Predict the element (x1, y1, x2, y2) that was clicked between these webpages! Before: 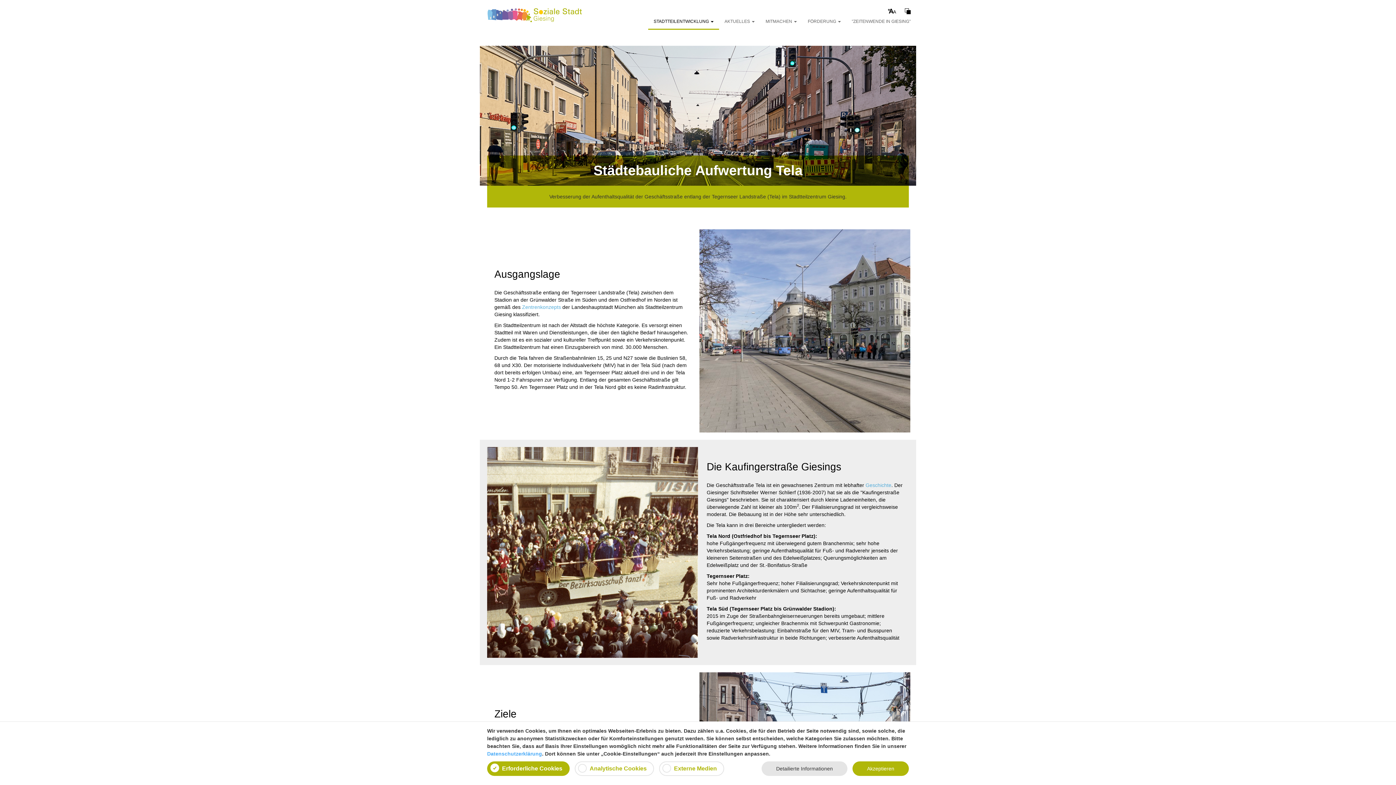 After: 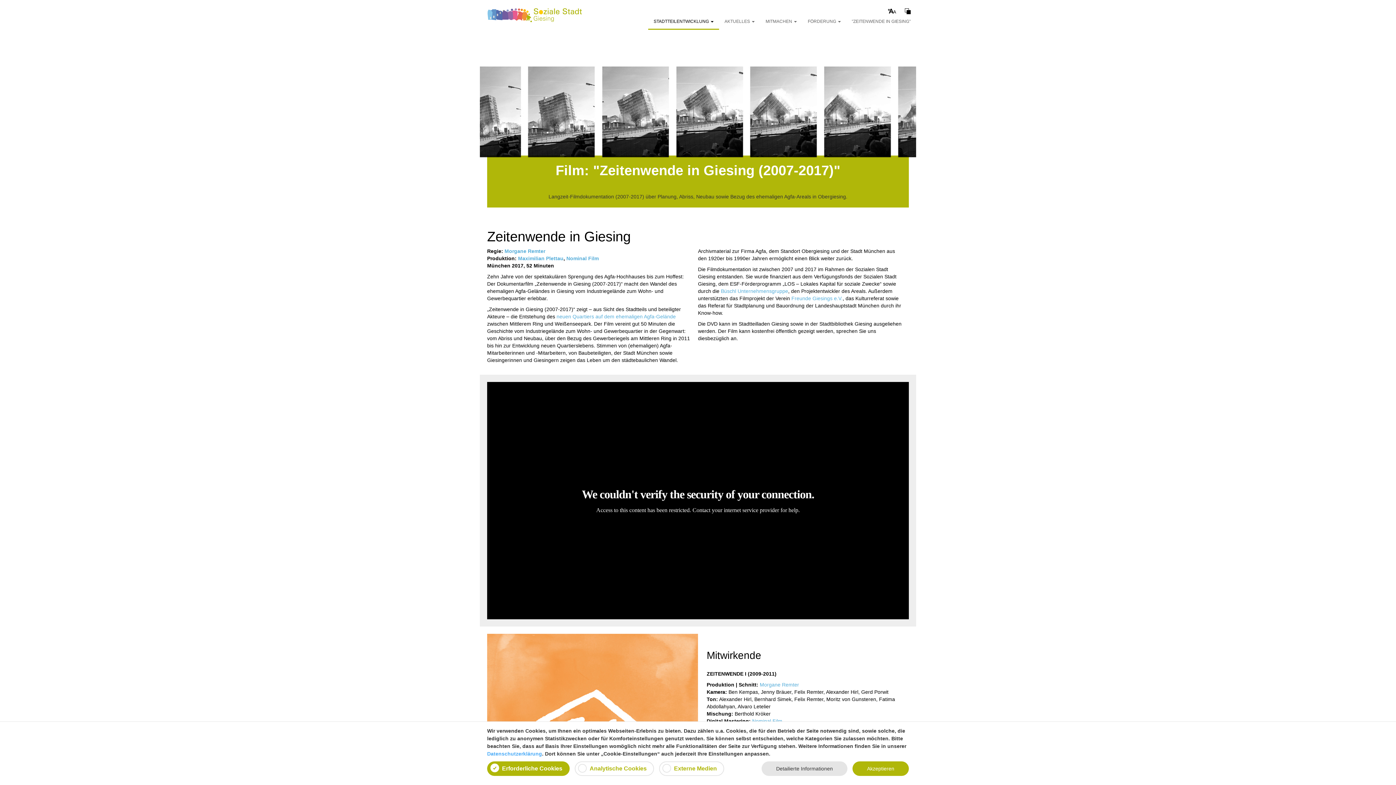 Action: bbox: (846, 14, 916, 28) label: "ZEITENWENDE IN GIESING"